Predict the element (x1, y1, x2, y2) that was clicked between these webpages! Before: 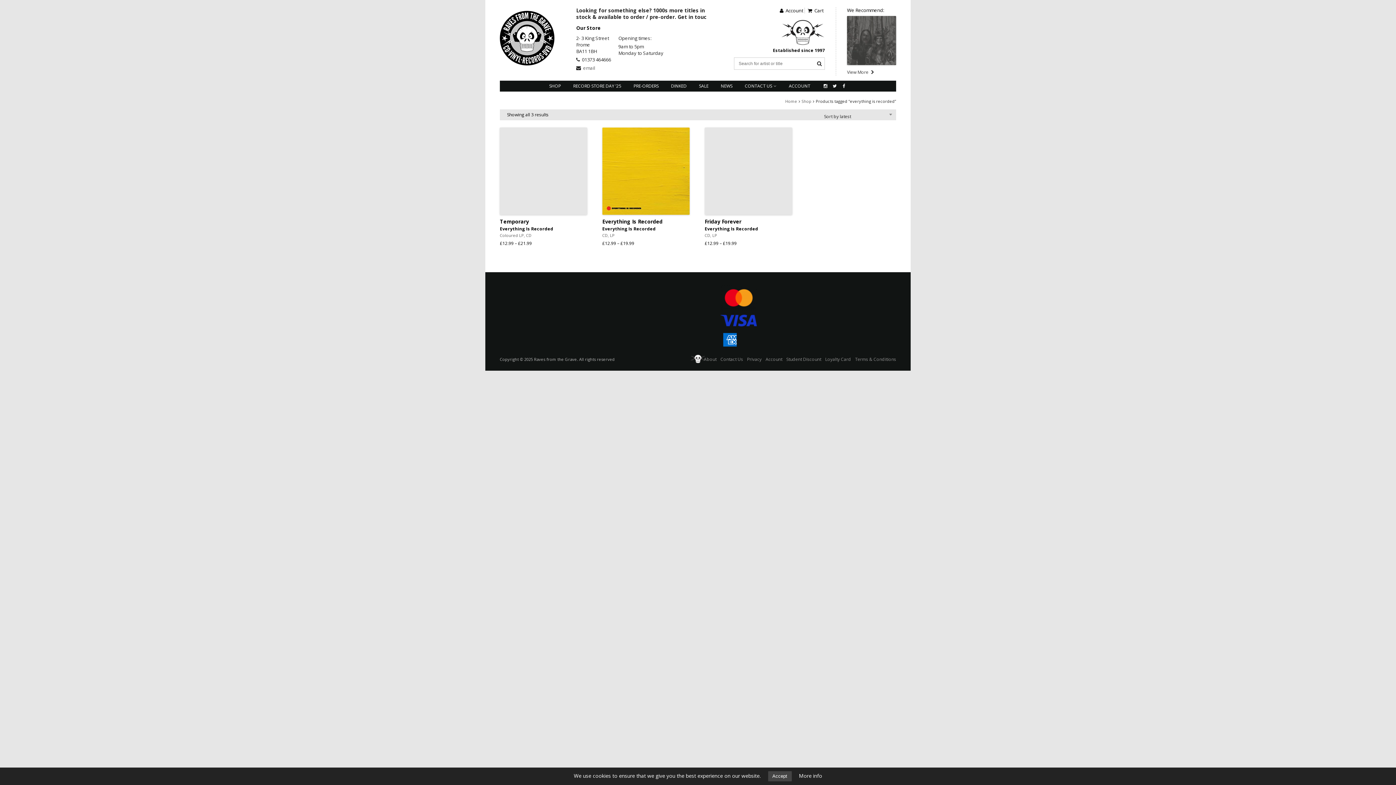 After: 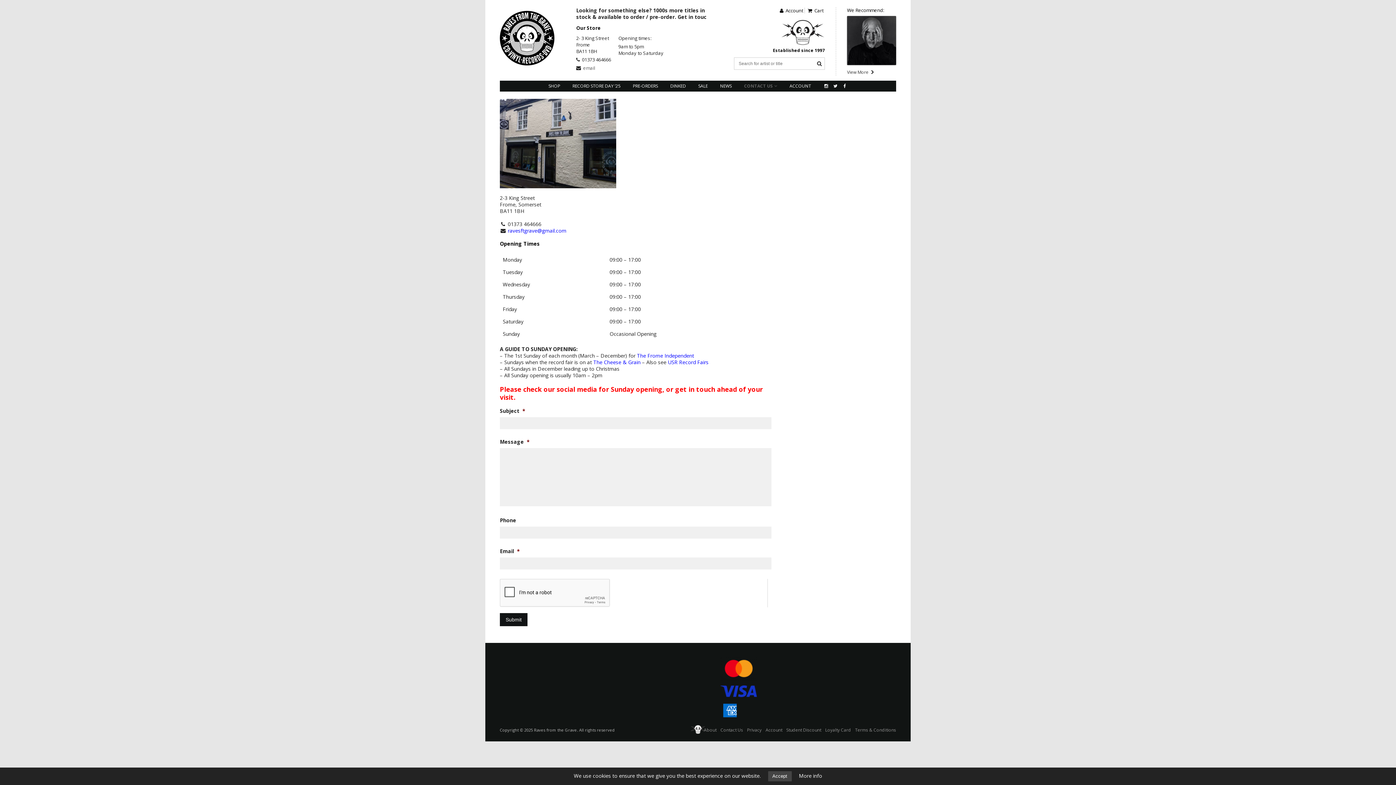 Action: label: CONTACT US bbox: (745, 80, 776, 91)